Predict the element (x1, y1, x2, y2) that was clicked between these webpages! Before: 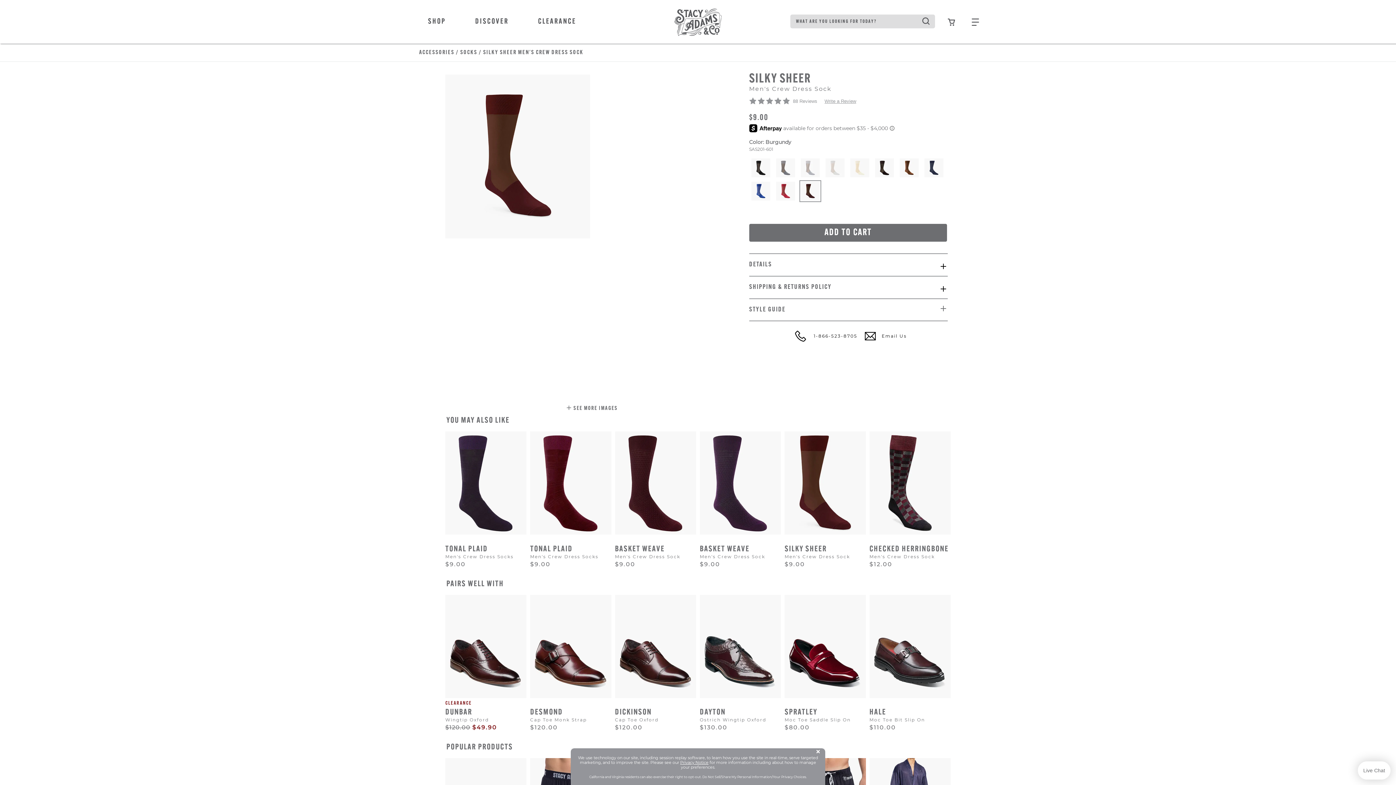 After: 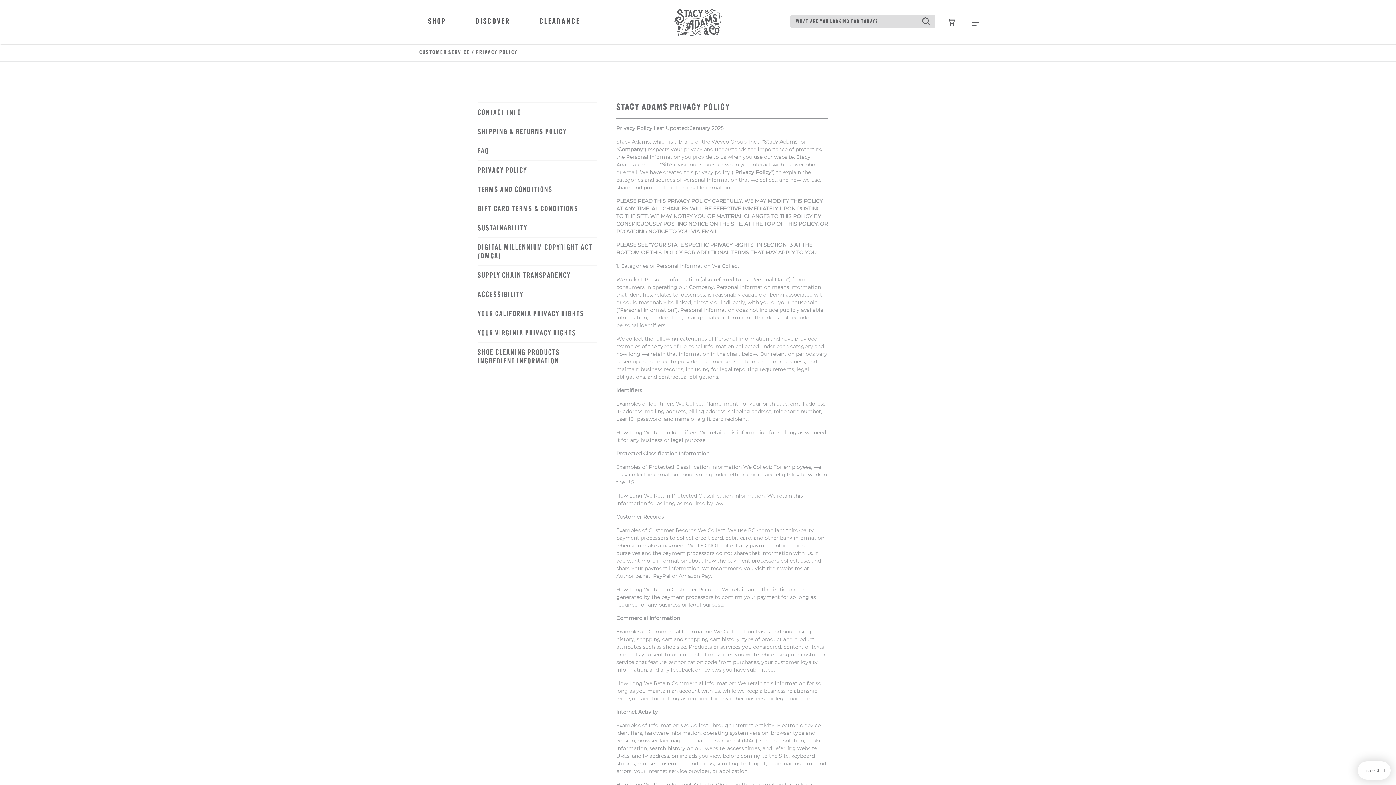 Action: bbox: (680, 760, 708, 765) label: Privacy Notice